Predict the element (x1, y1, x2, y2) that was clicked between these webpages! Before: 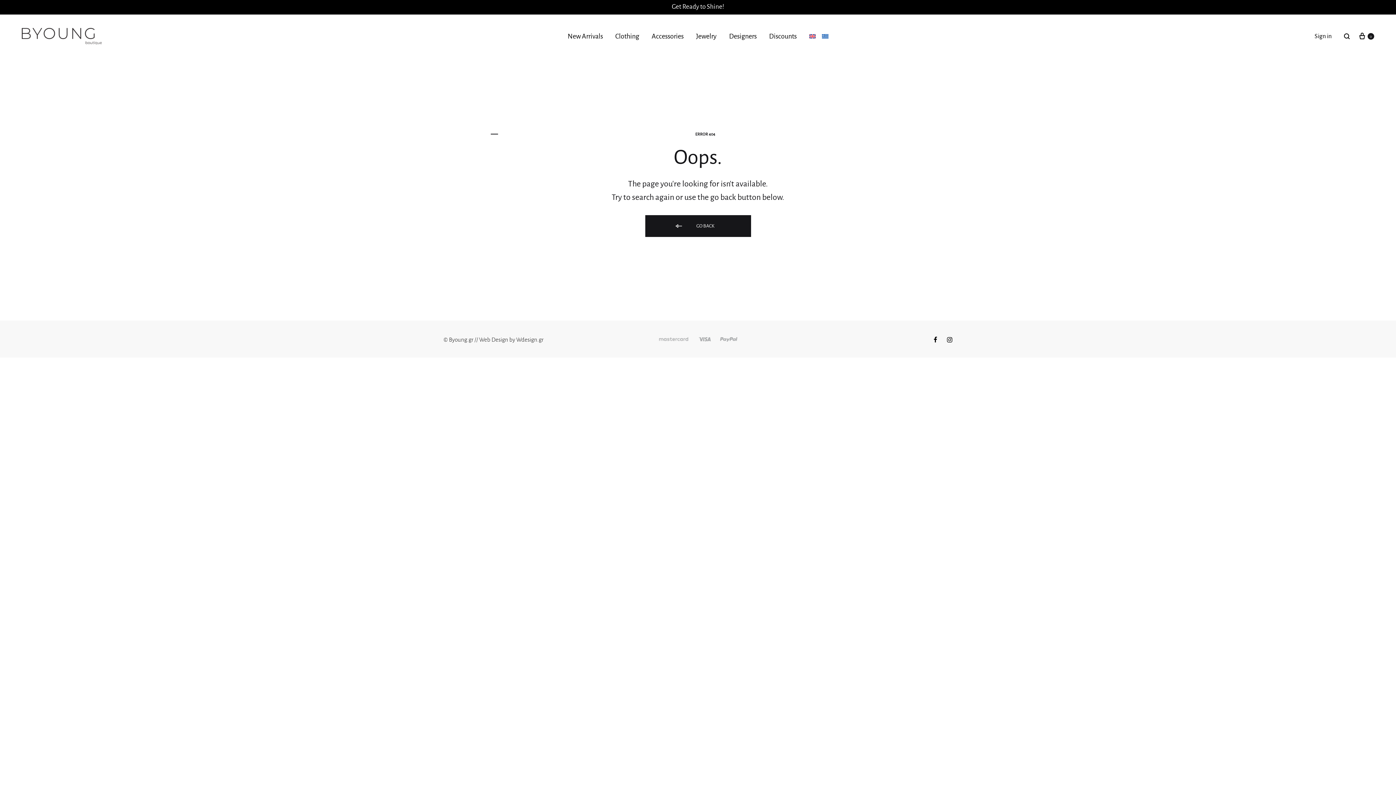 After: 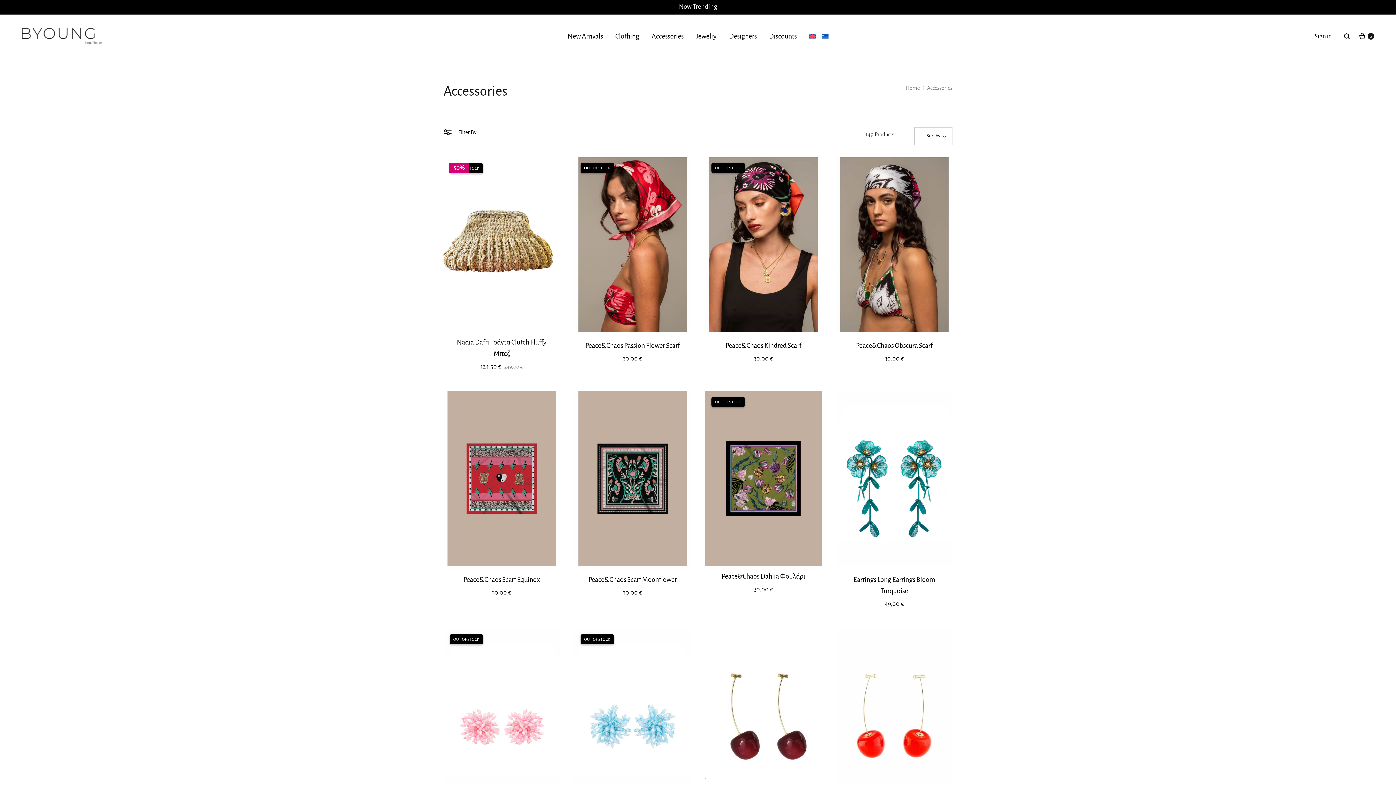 Action: bbox: (651, 30, 683, 42) label: Accessories